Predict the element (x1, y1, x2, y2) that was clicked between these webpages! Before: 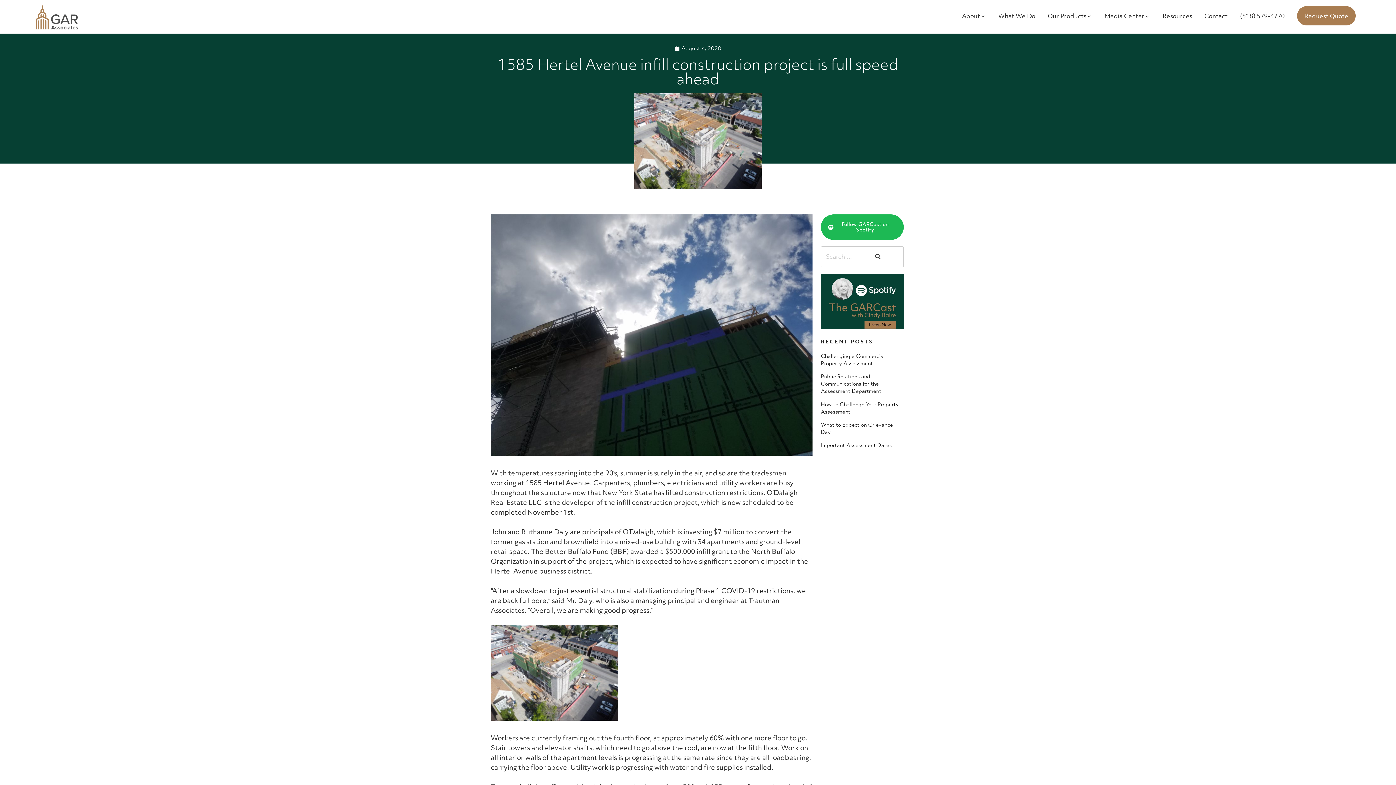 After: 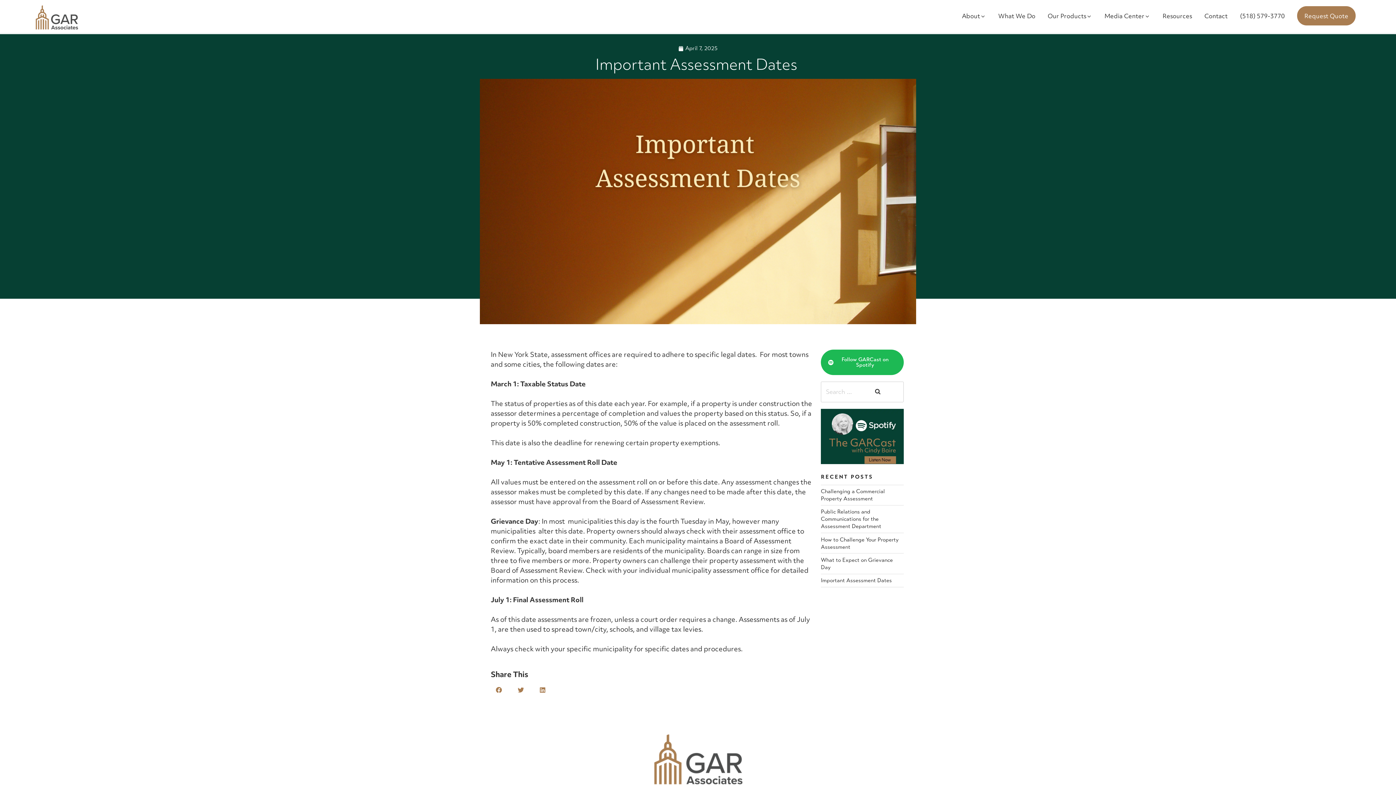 Action: bbox: (821, 441, 893, 448) label: Important Assessment Dates 